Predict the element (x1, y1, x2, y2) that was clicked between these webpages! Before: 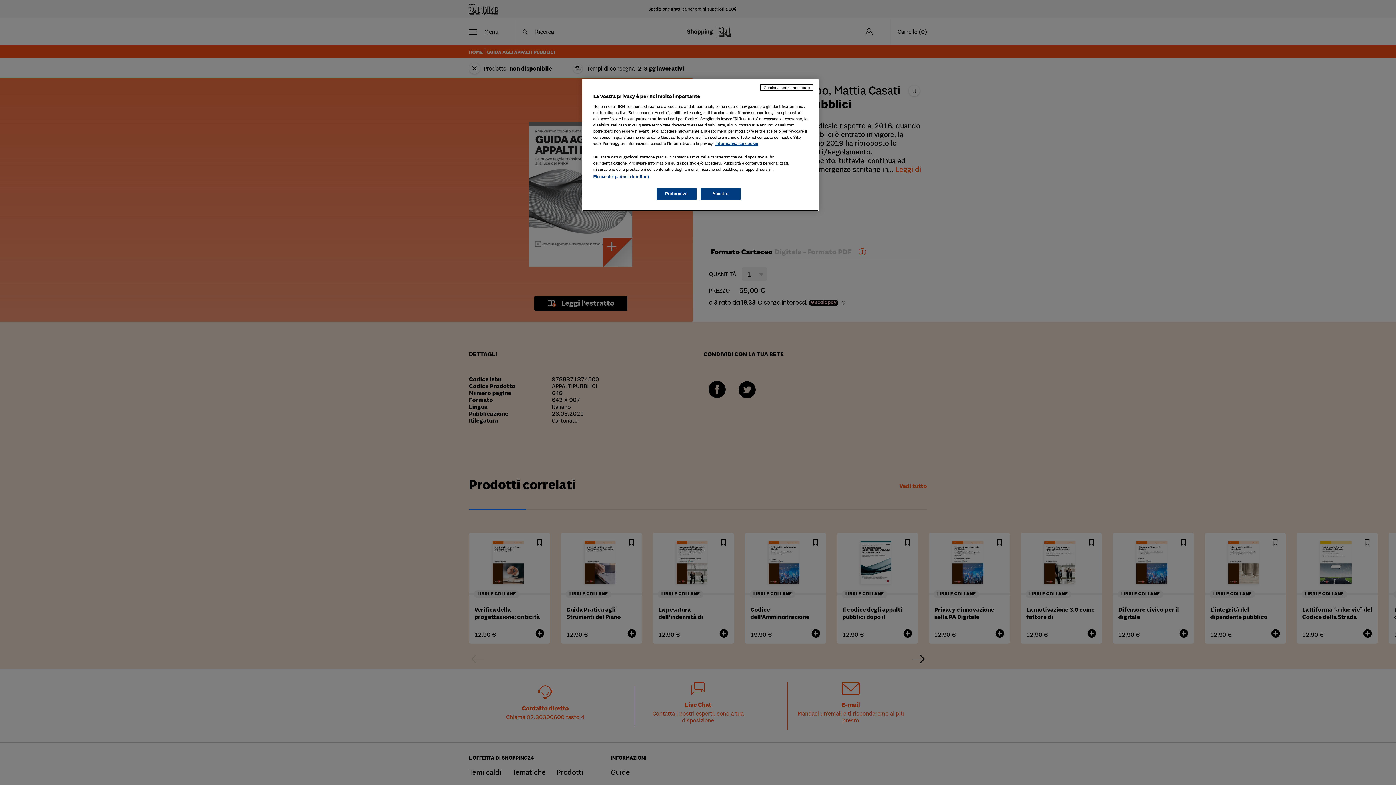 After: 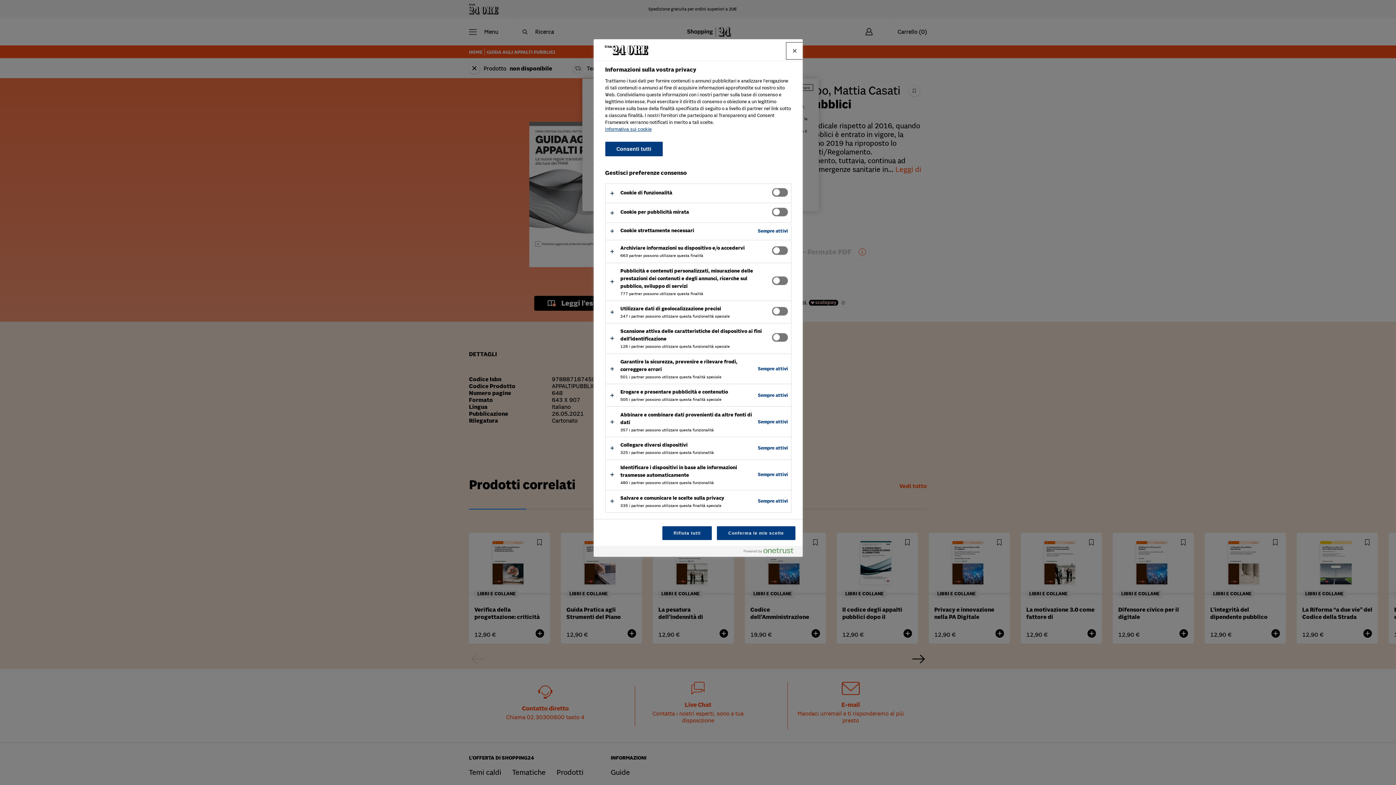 Action: label: Preferenze bbox: (656, 188, 696, 200)